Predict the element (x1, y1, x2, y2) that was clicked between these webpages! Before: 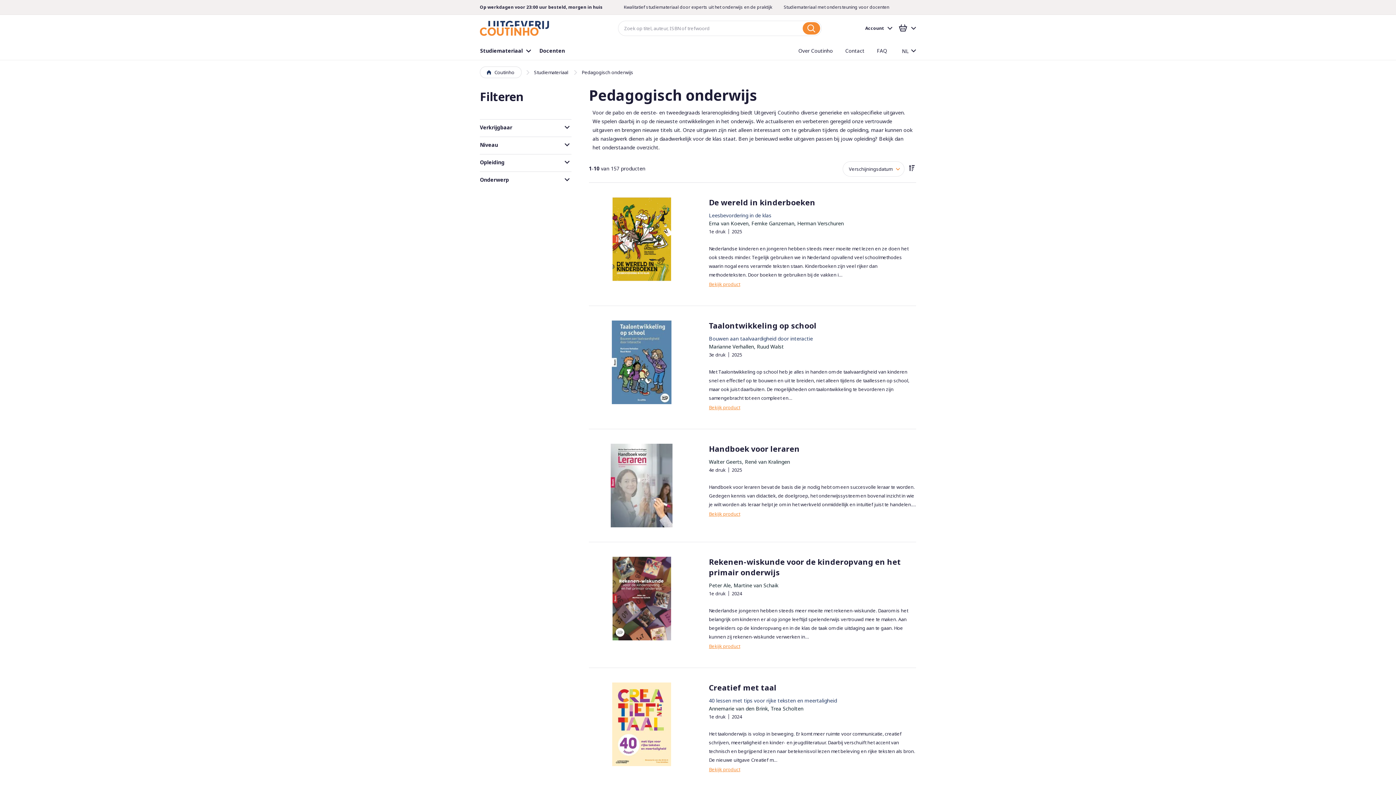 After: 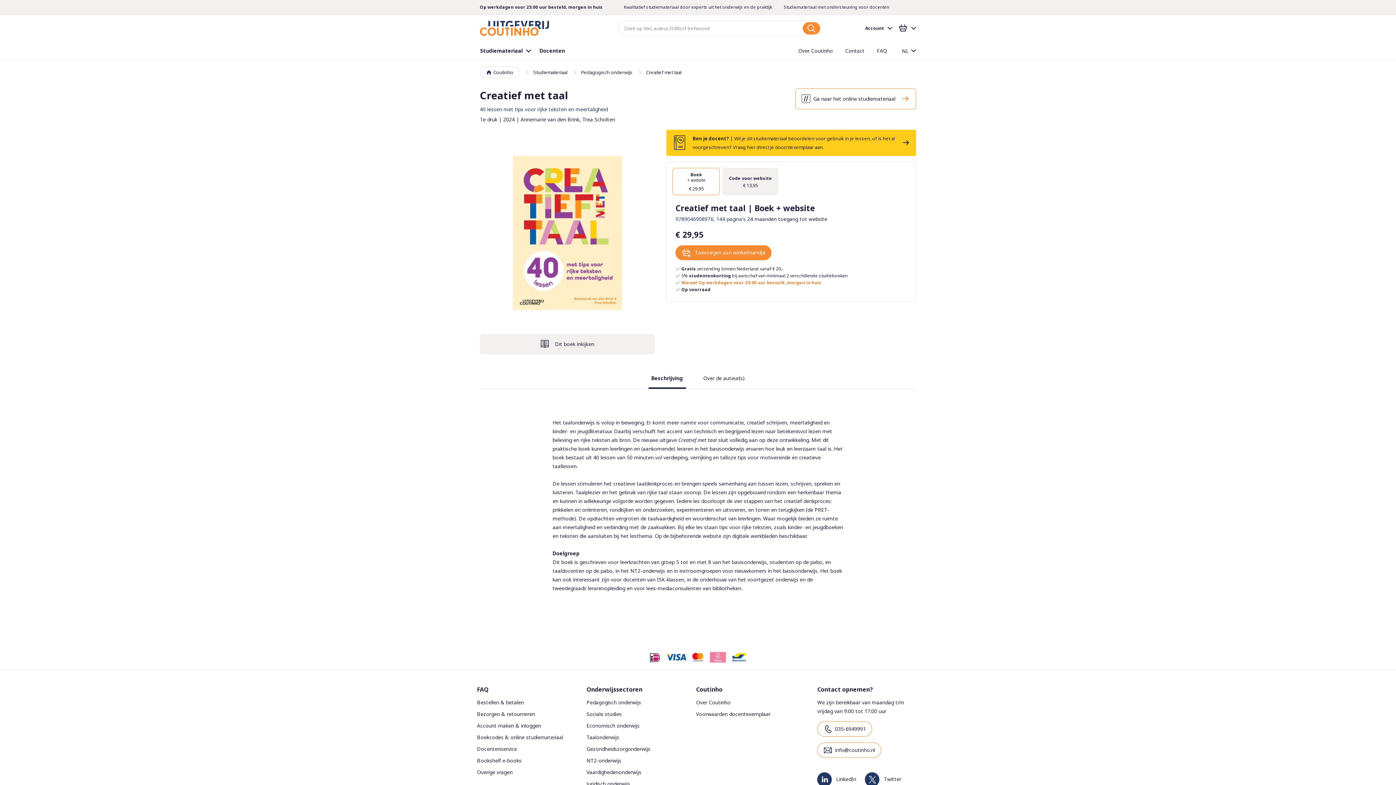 Action: label: Bekijk product bbox: (709, 766, 740, 773)